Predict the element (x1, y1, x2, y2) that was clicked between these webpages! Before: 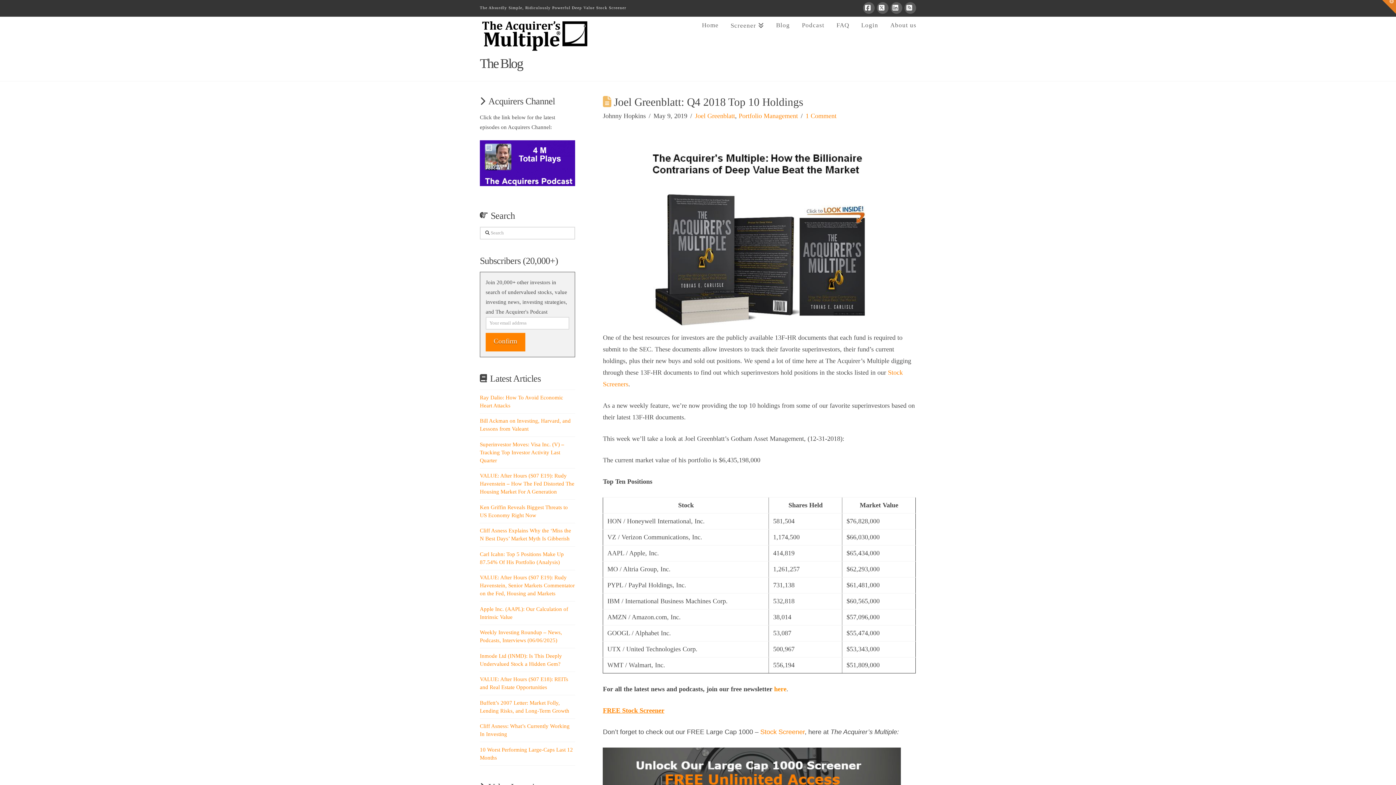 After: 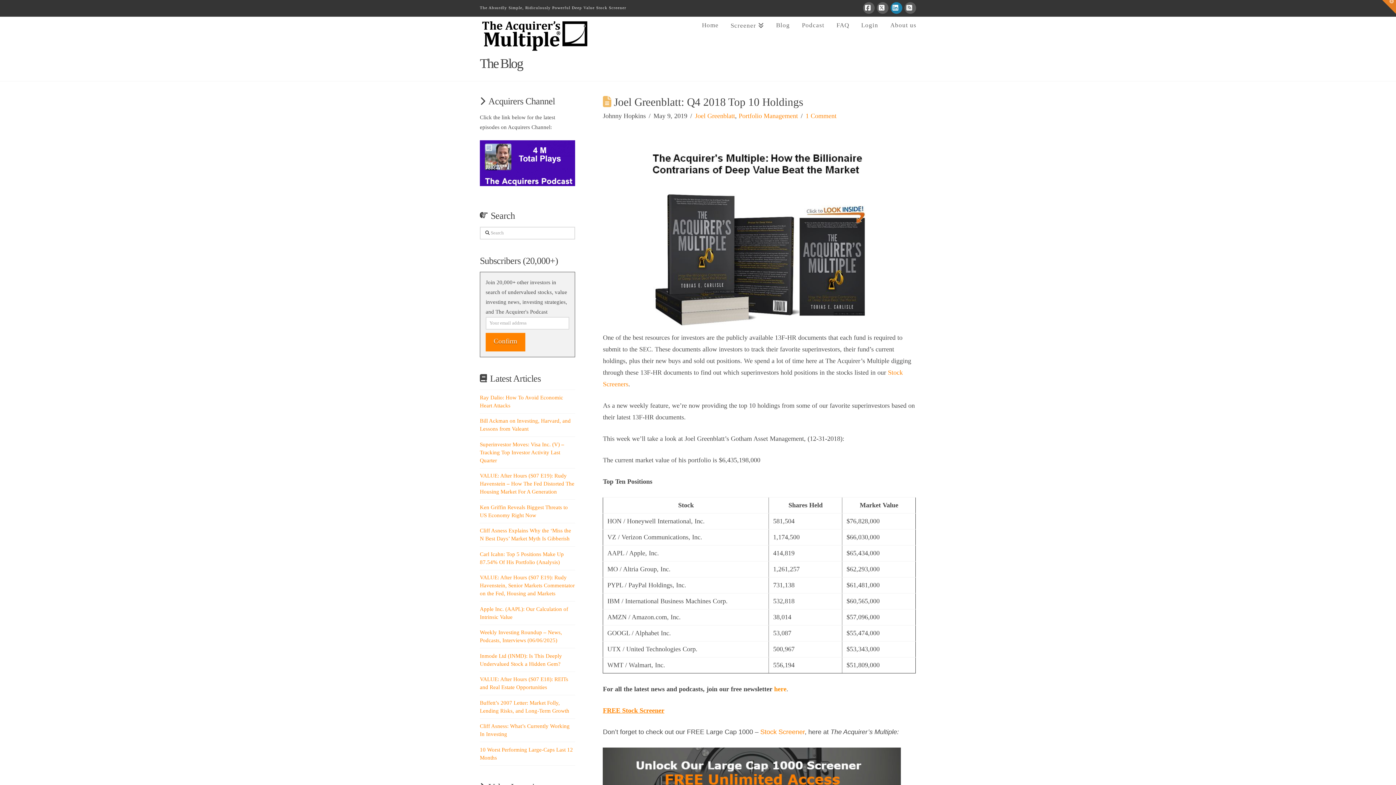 Action: label: LinkedIn bbox: (890, 2, 902, 13)